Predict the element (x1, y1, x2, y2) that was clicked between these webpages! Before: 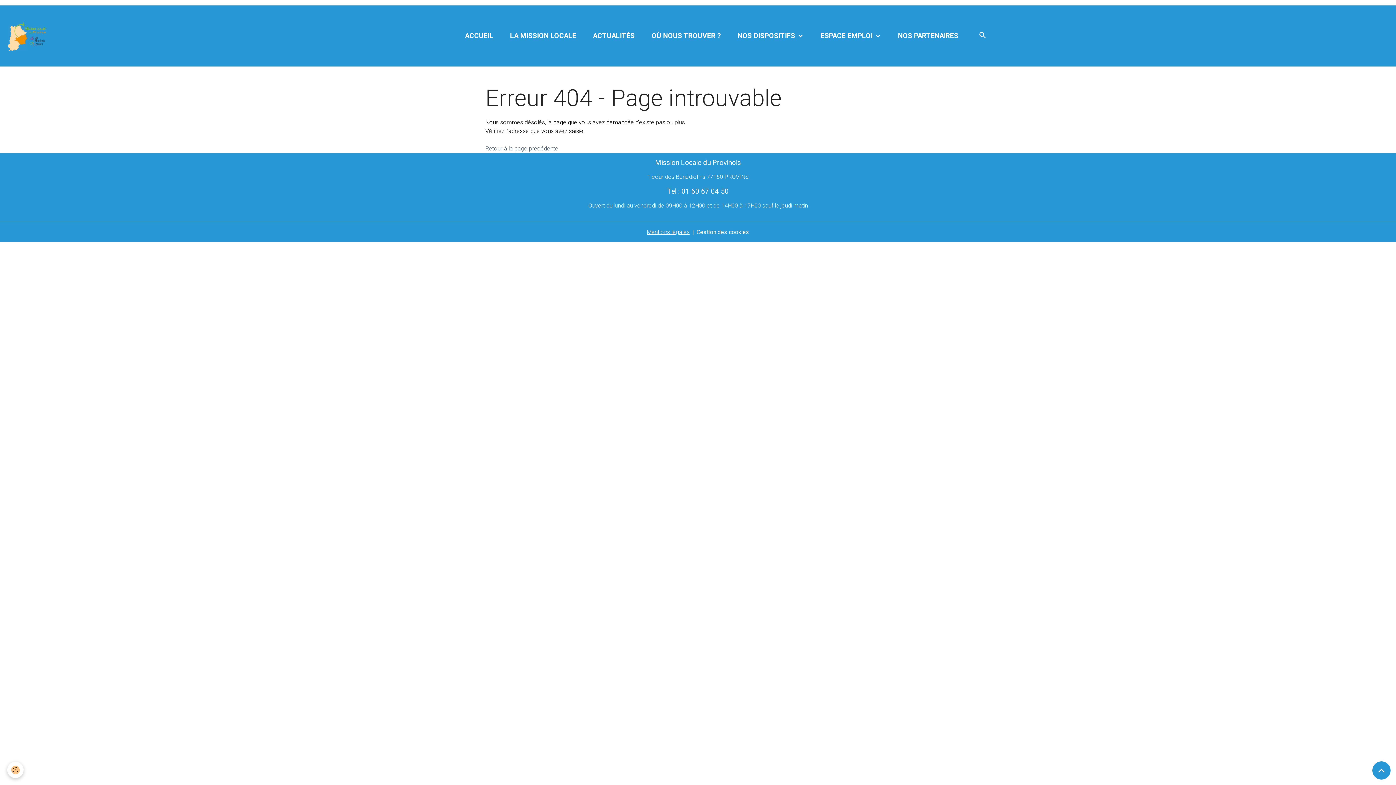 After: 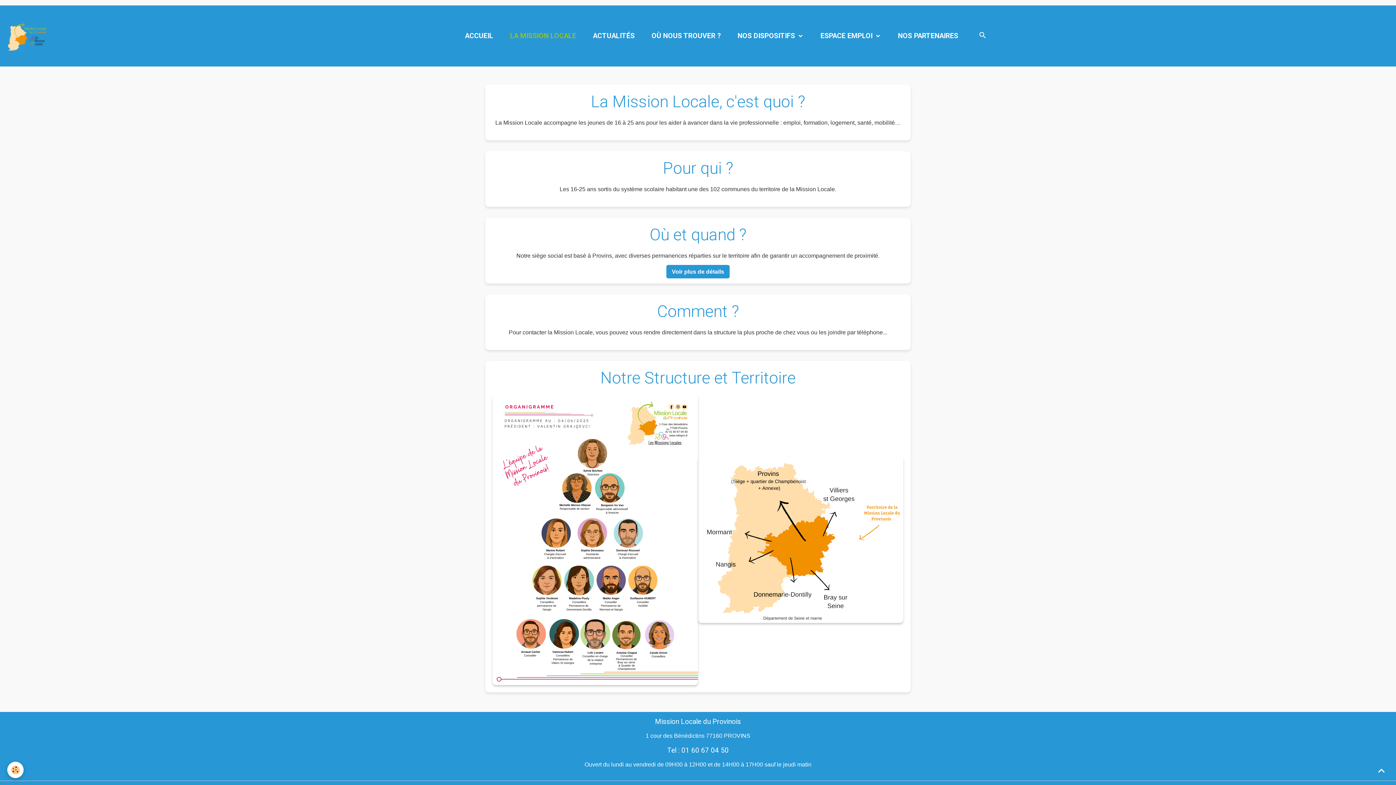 Action: label: LA MISSION LOCALE bbox: (507, 28, 579, 44)